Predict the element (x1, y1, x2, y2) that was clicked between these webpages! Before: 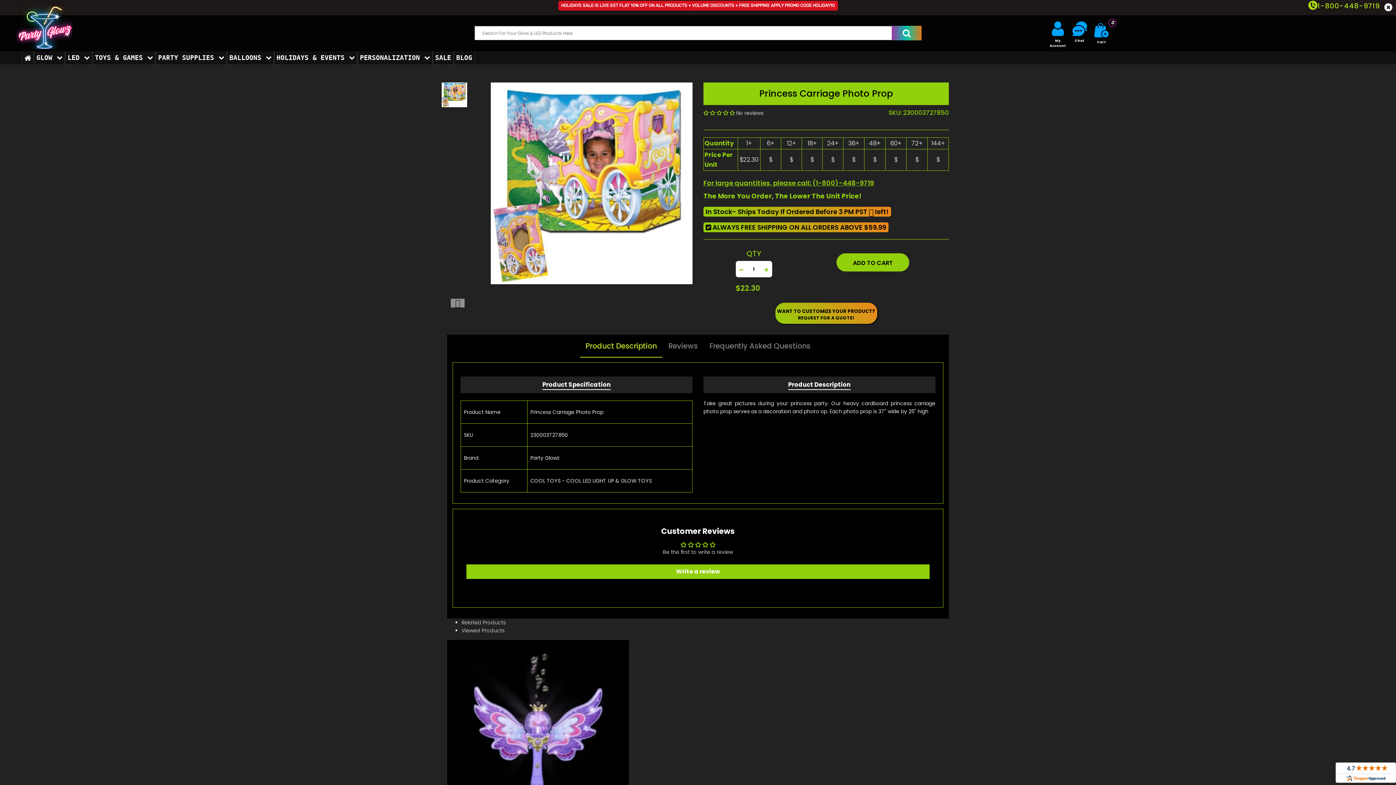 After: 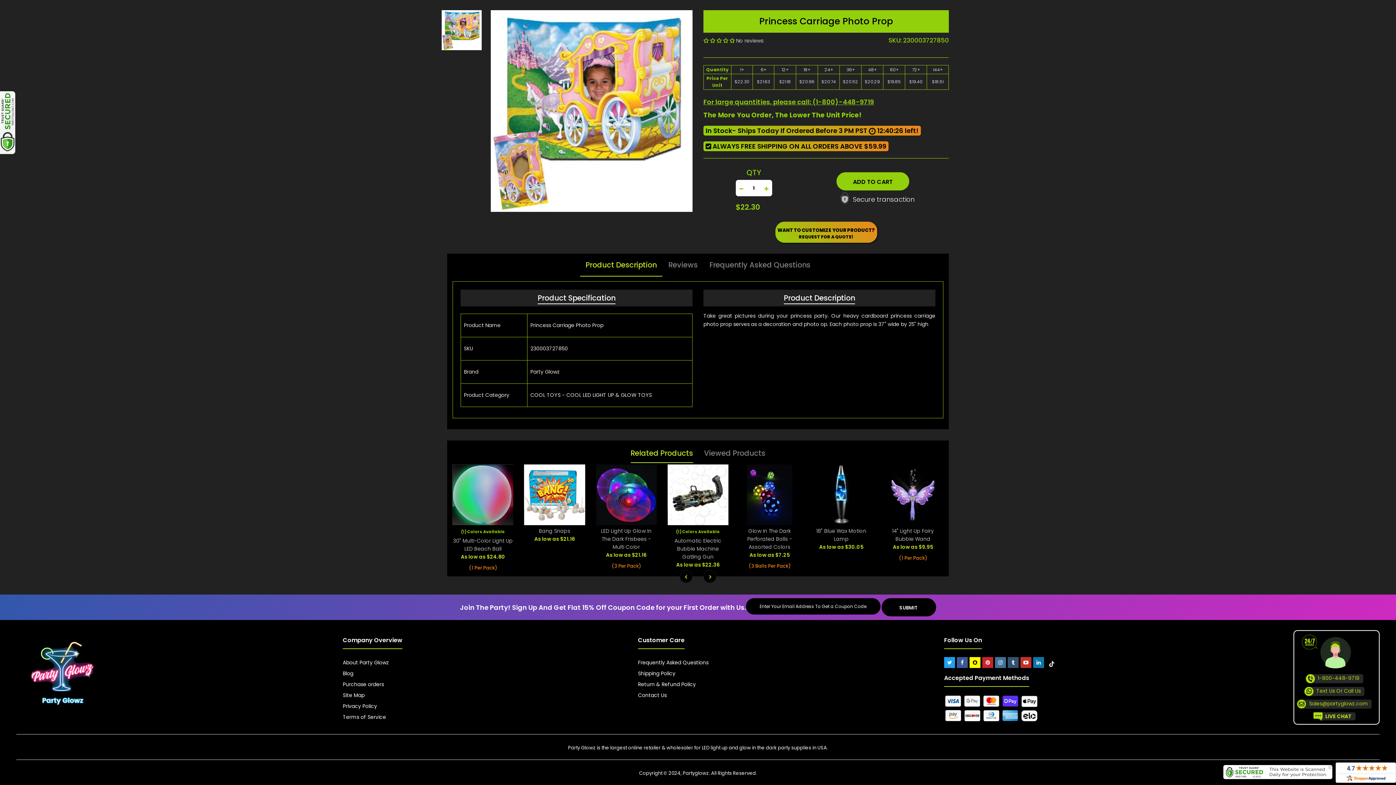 Action: bbox: (580, 340, 662, 357) label: Product Description